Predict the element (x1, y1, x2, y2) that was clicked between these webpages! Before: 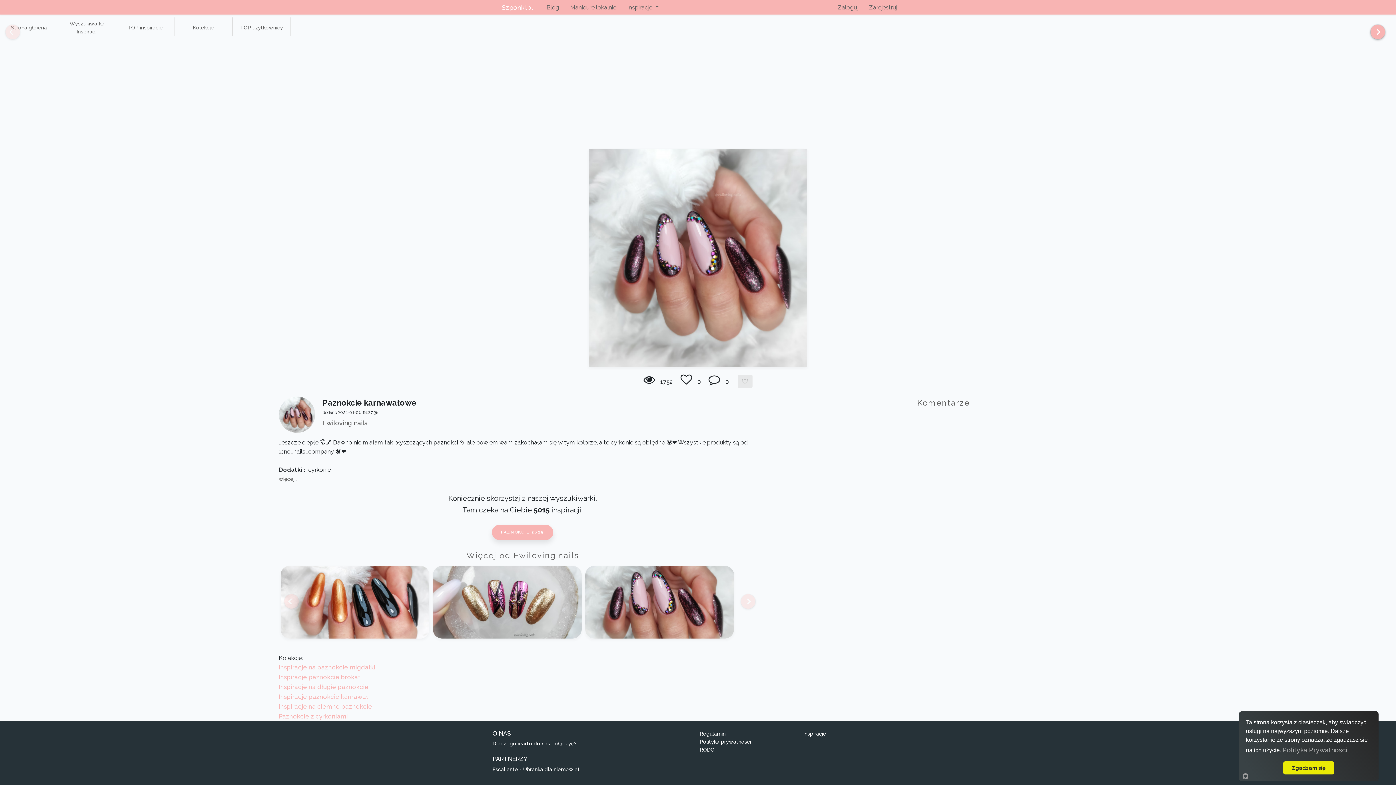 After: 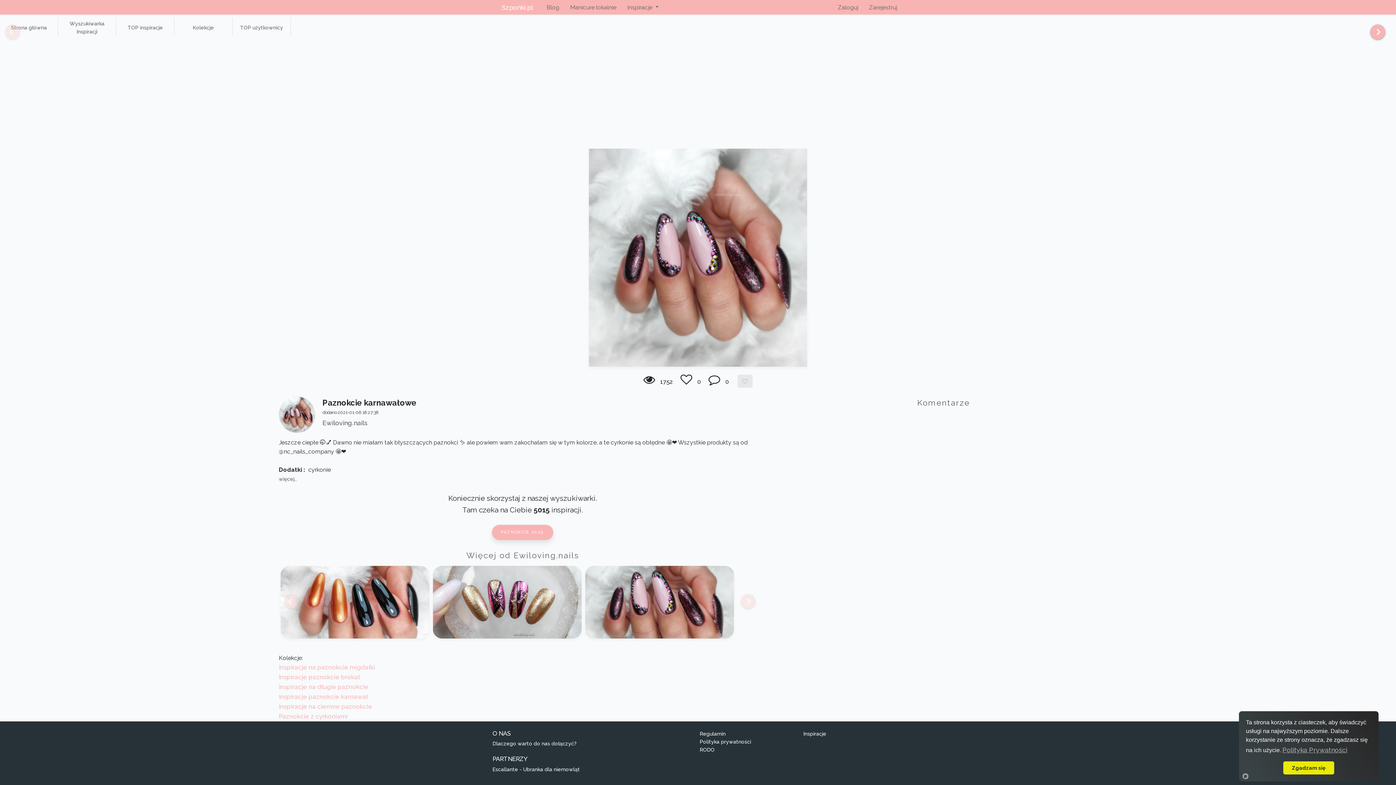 Action: label: Next bbox: (741, 594, 750, 609)